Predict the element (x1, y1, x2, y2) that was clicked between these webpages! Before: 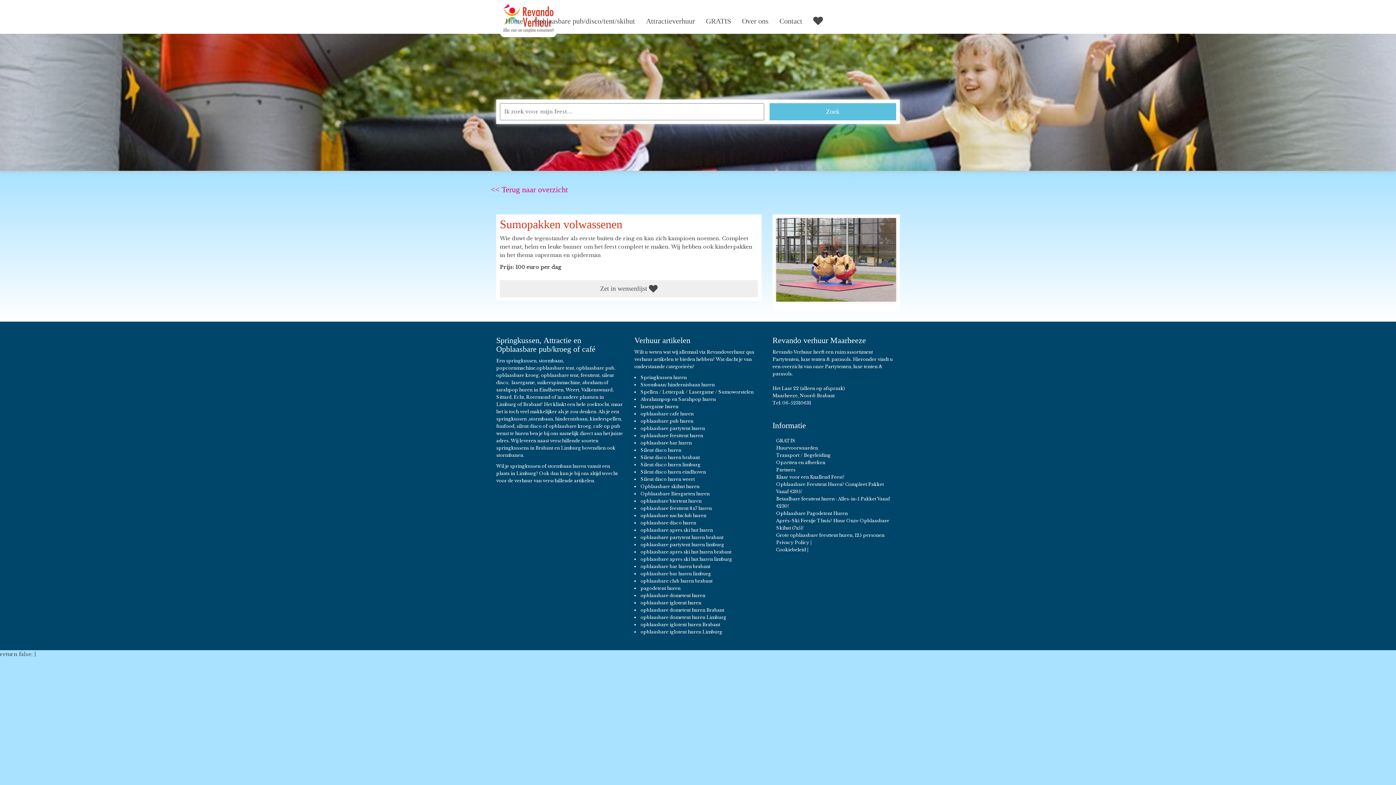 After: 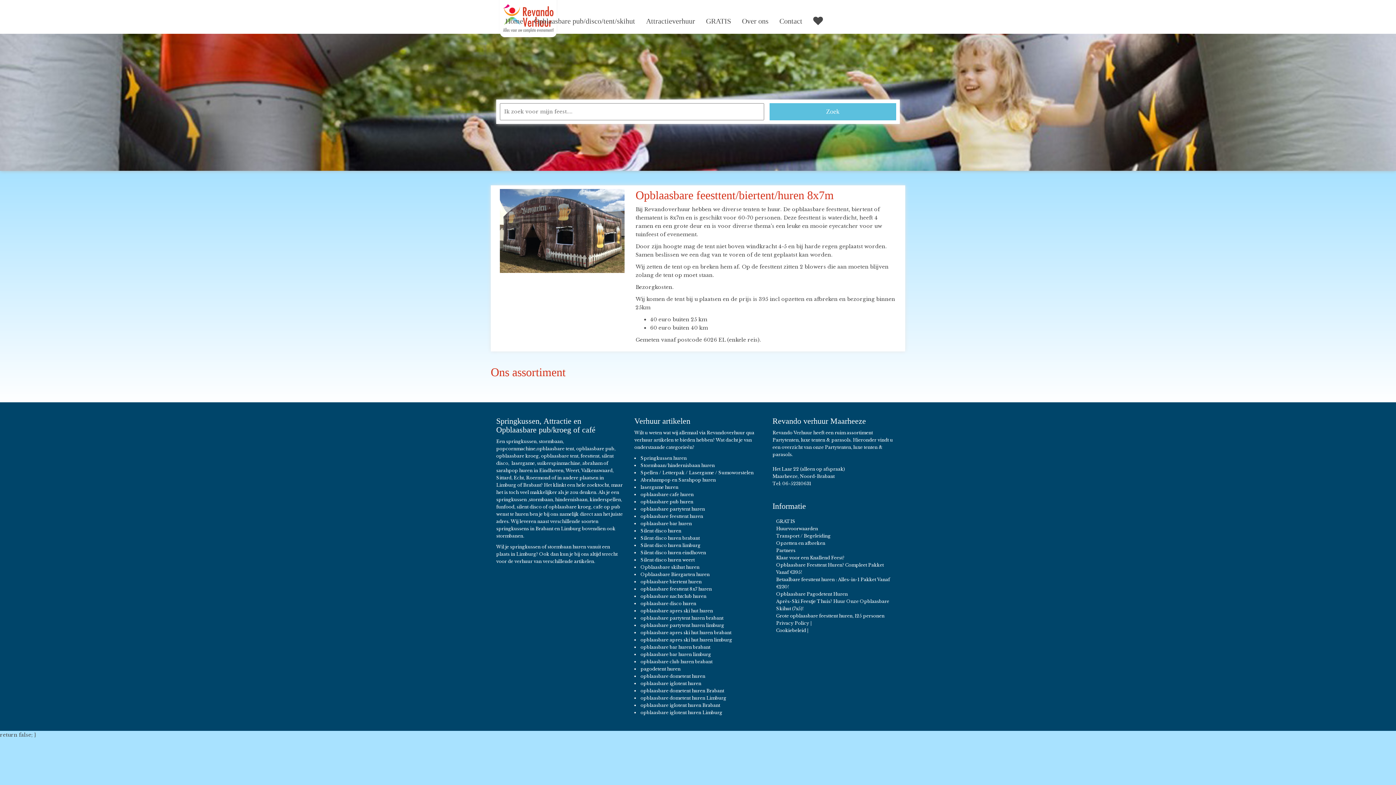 Action: bbox: (640, 505, 712, 511) label: opblaasbare feesttent 8x7 huren